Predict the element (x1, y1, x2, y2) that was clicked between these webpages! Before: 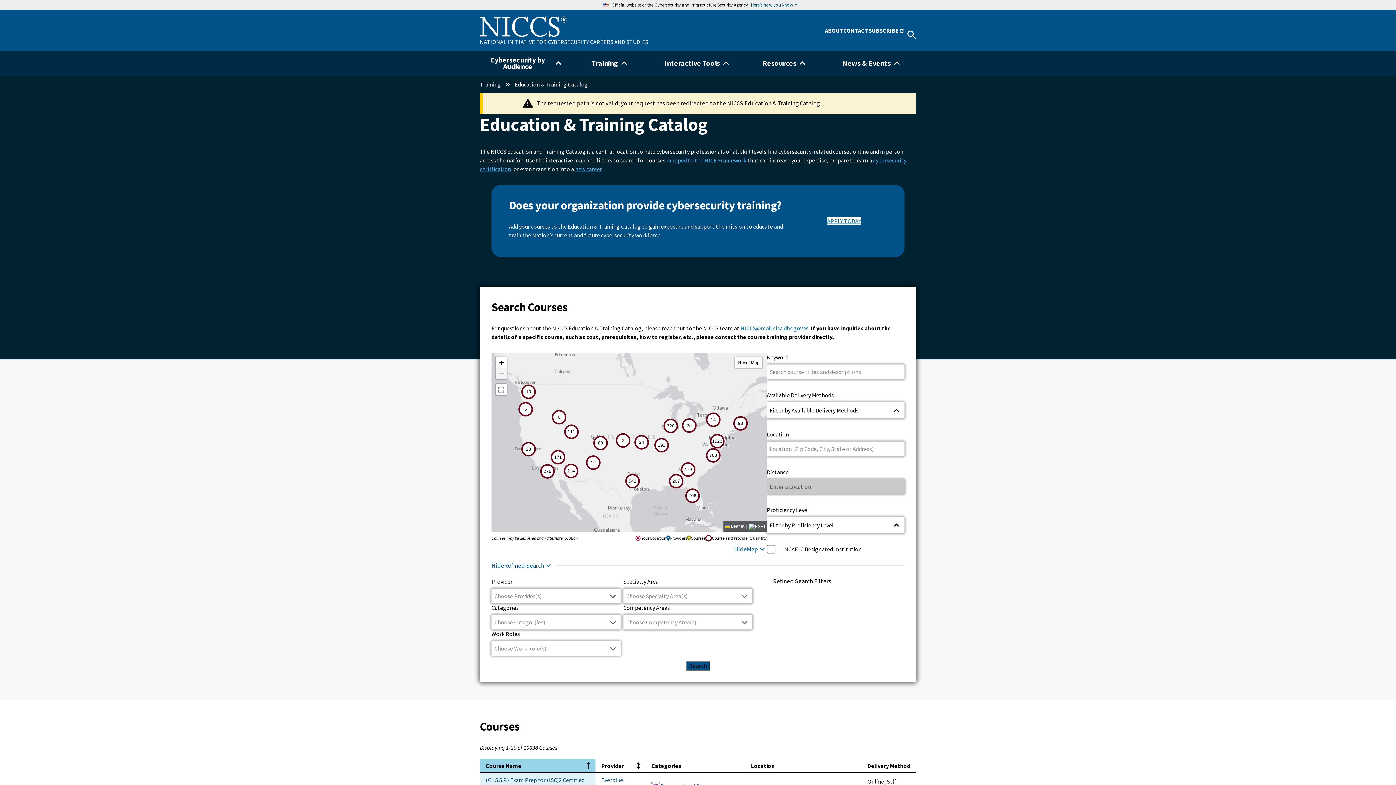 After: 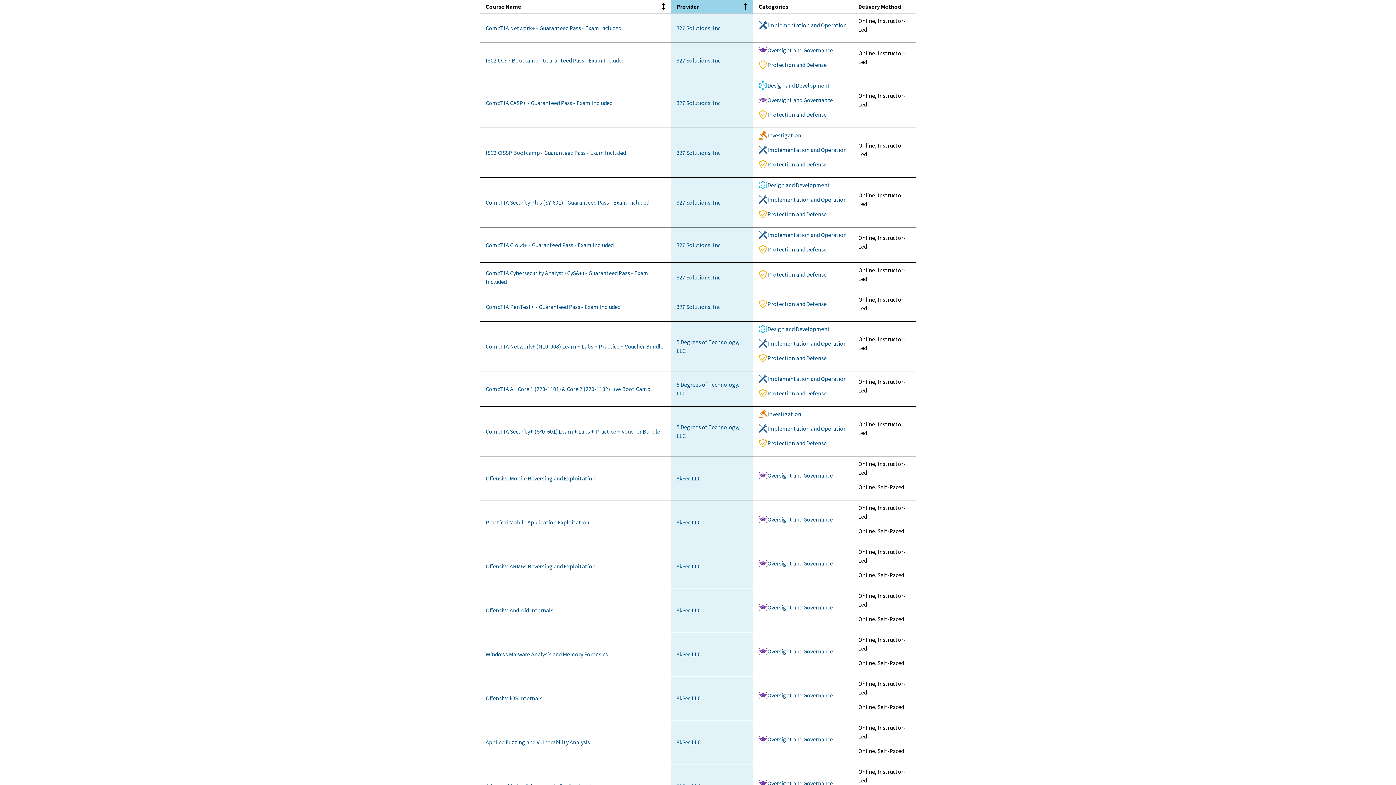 Action: bbox: (632, 761, 644, 770)